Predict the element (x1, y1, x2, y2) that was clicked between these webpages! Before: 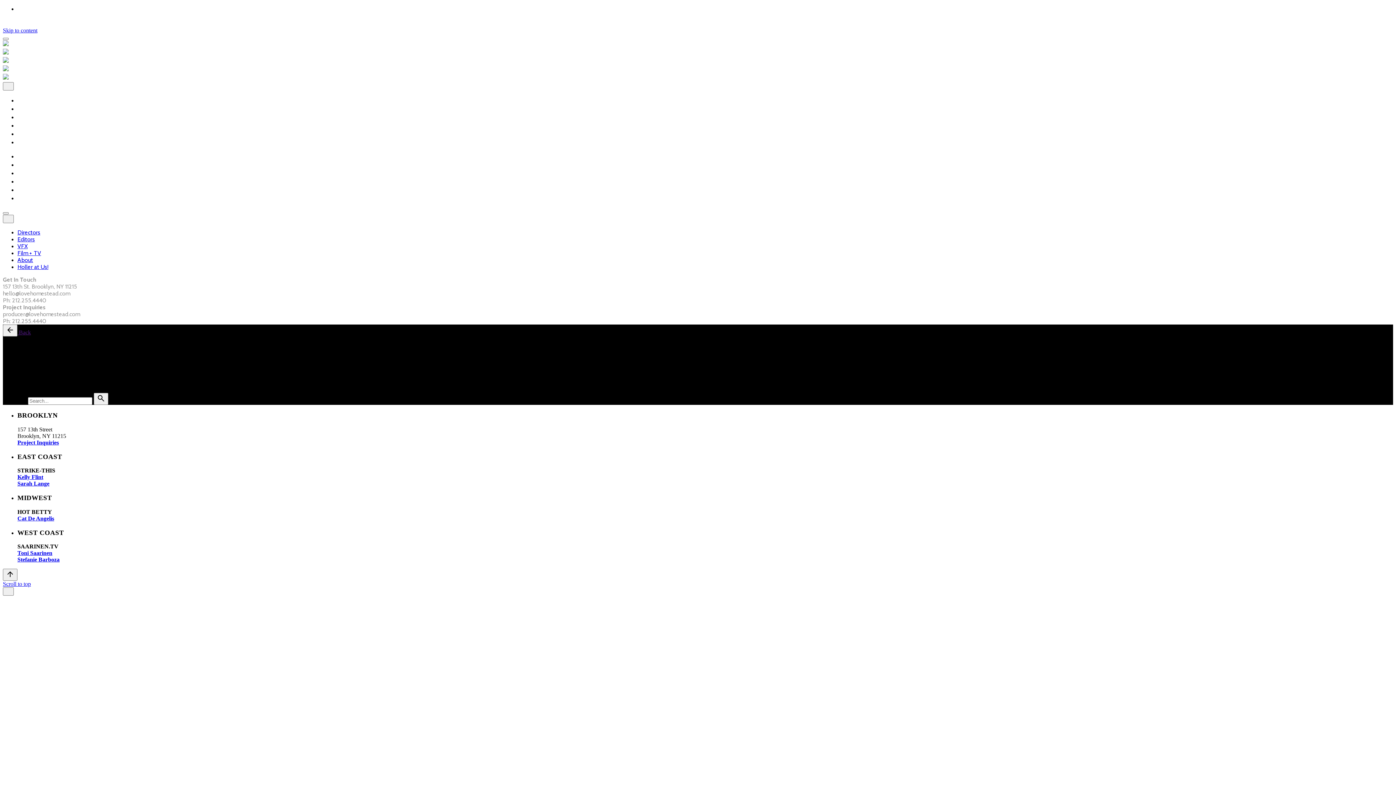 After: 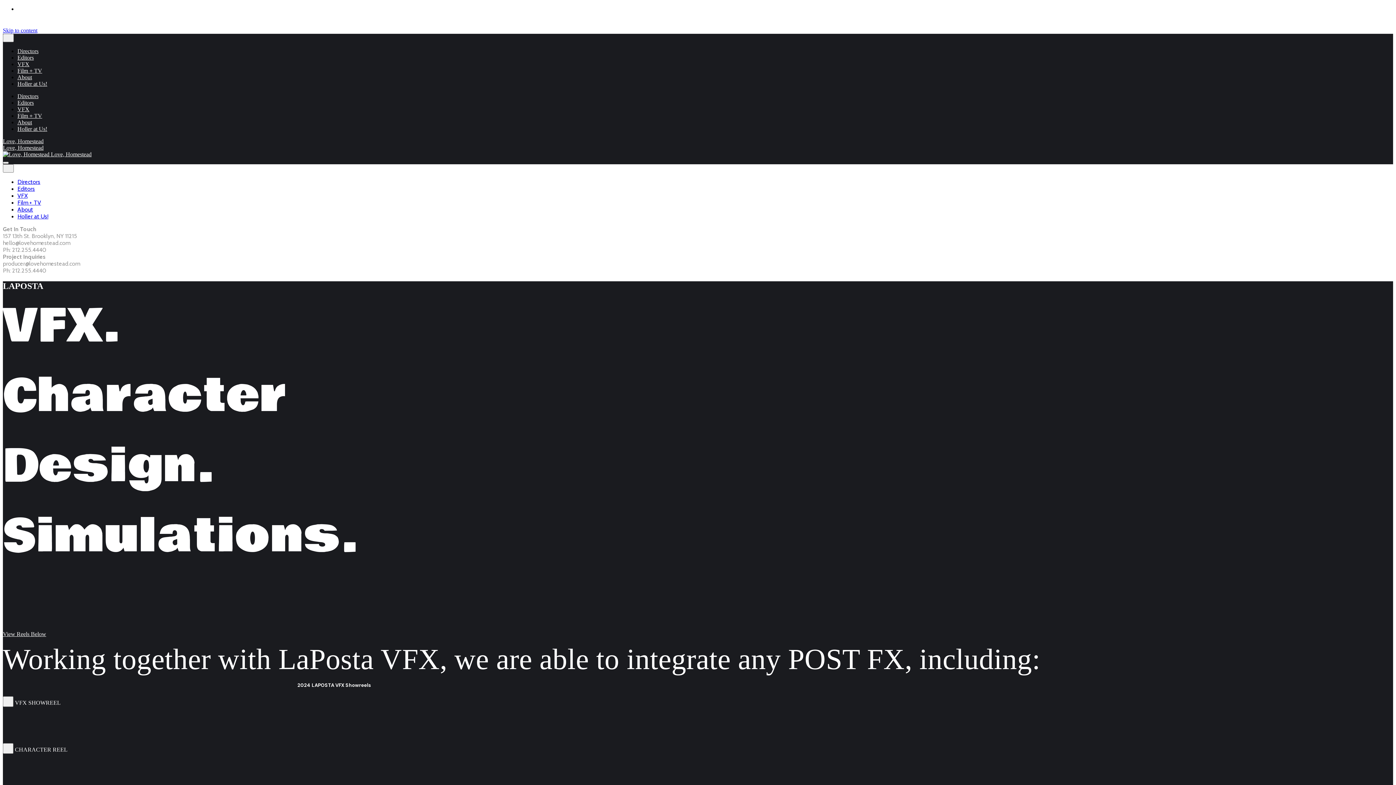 Action: bbox: (17, 113, 28, 121) label: VFX